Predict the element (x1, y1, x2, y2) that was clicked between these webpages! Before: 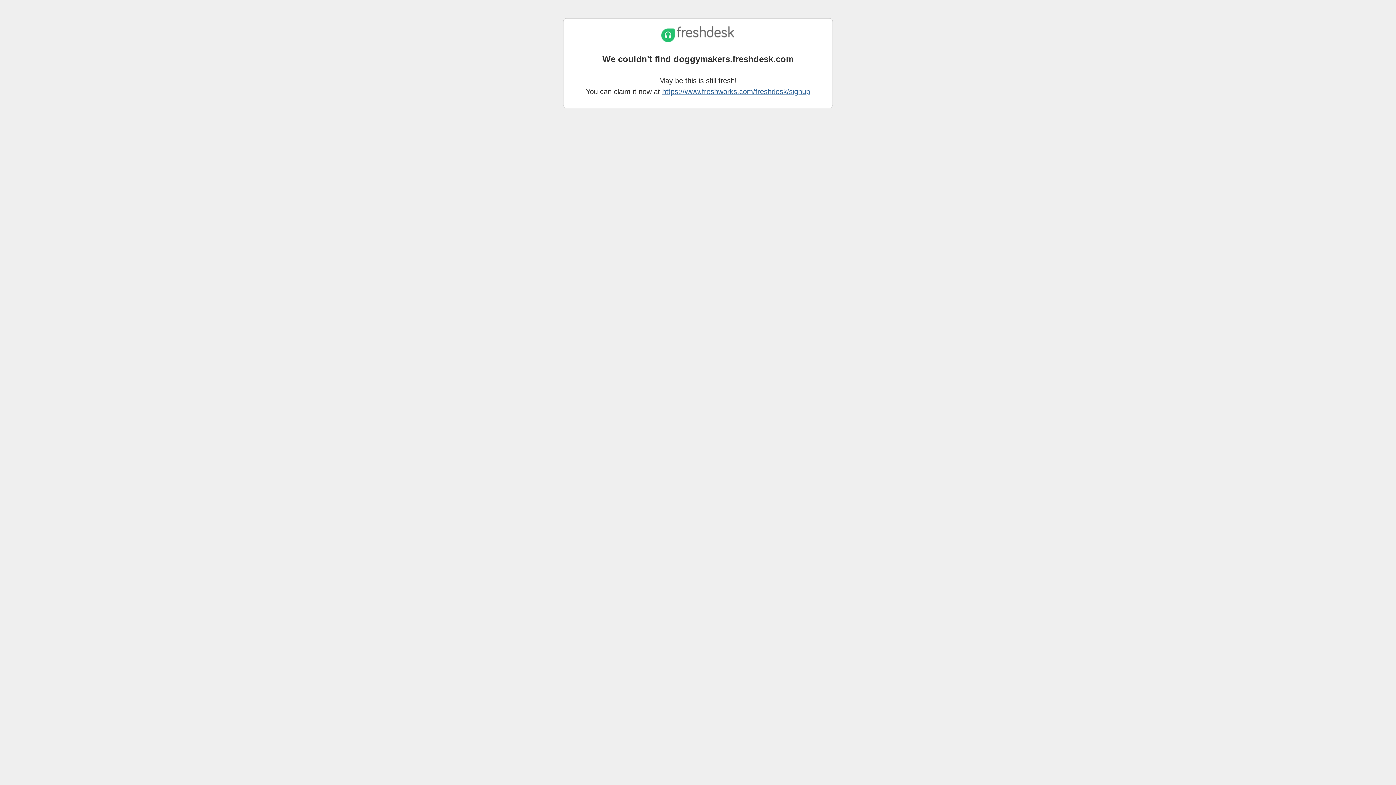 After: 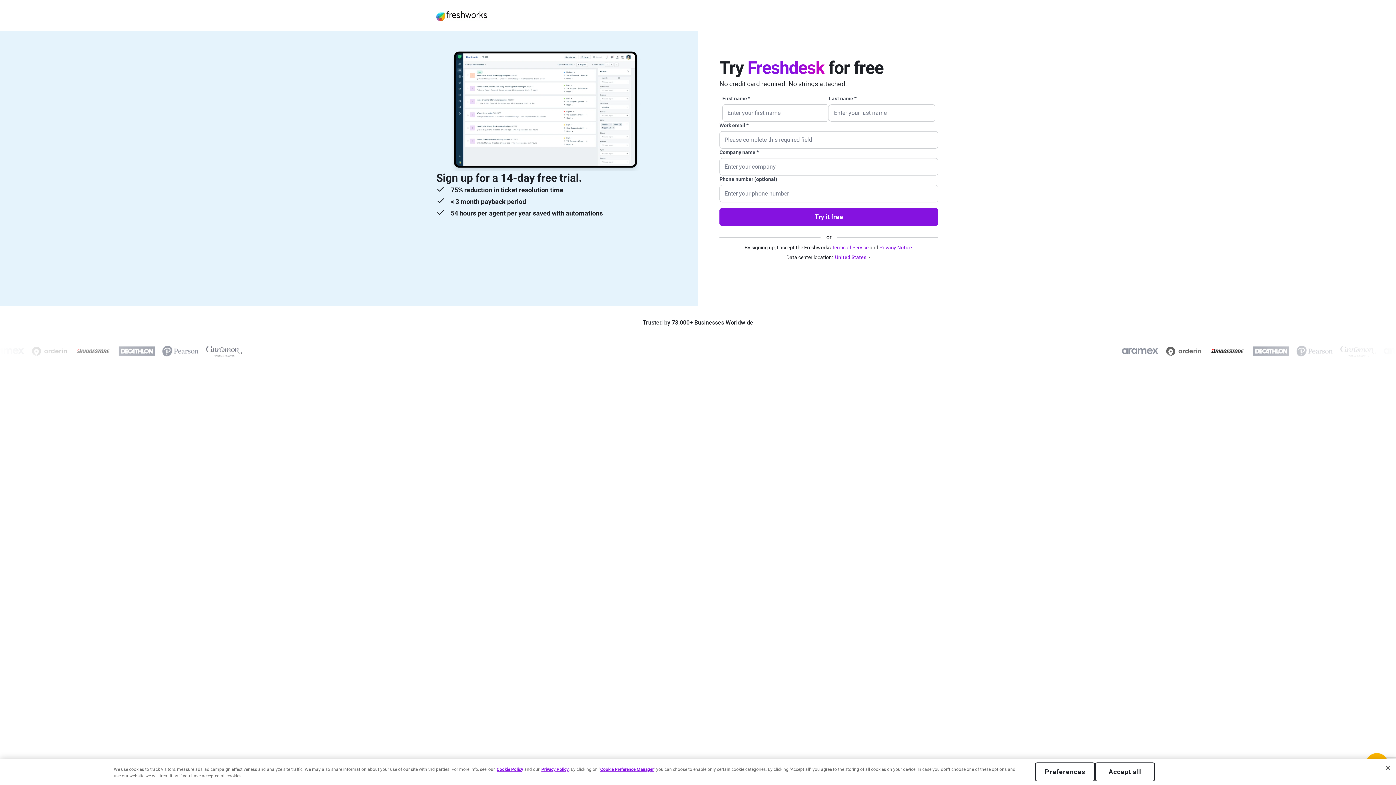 Action: label: https://www.freshworks.com/freshdesk/signup bbox: (662, 87, 810, 95)